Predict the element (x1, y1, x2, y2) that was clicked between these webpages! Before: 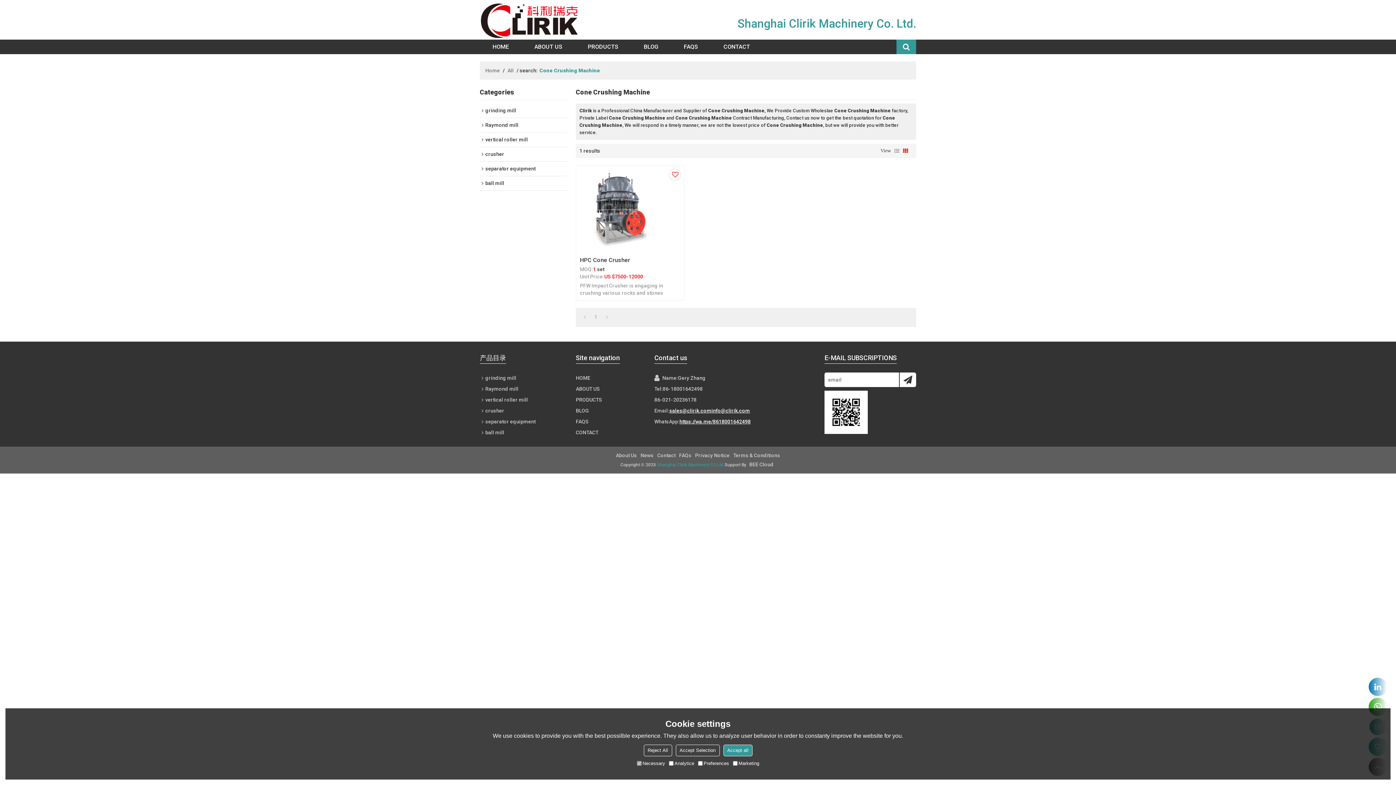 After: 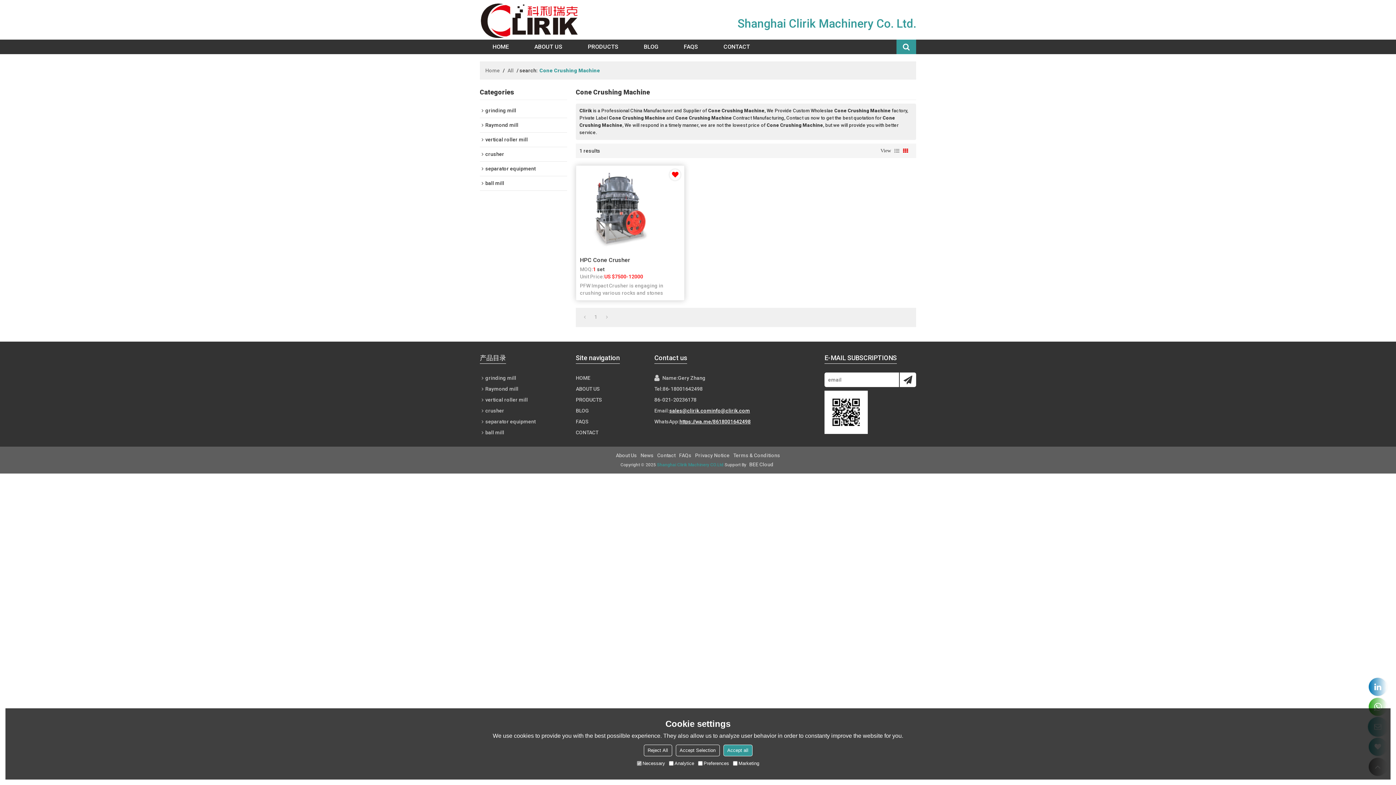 Action: bbox: (669, 169, 680, 180)